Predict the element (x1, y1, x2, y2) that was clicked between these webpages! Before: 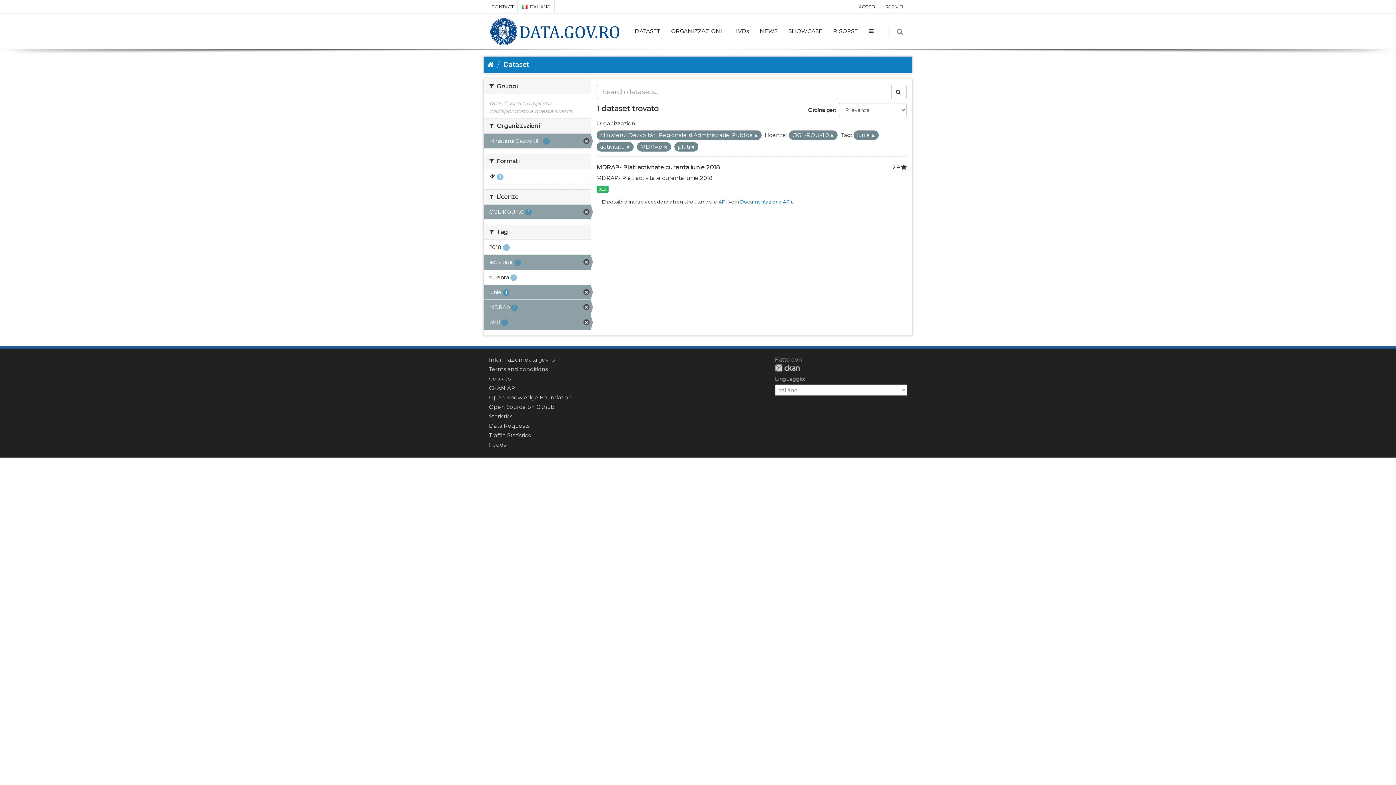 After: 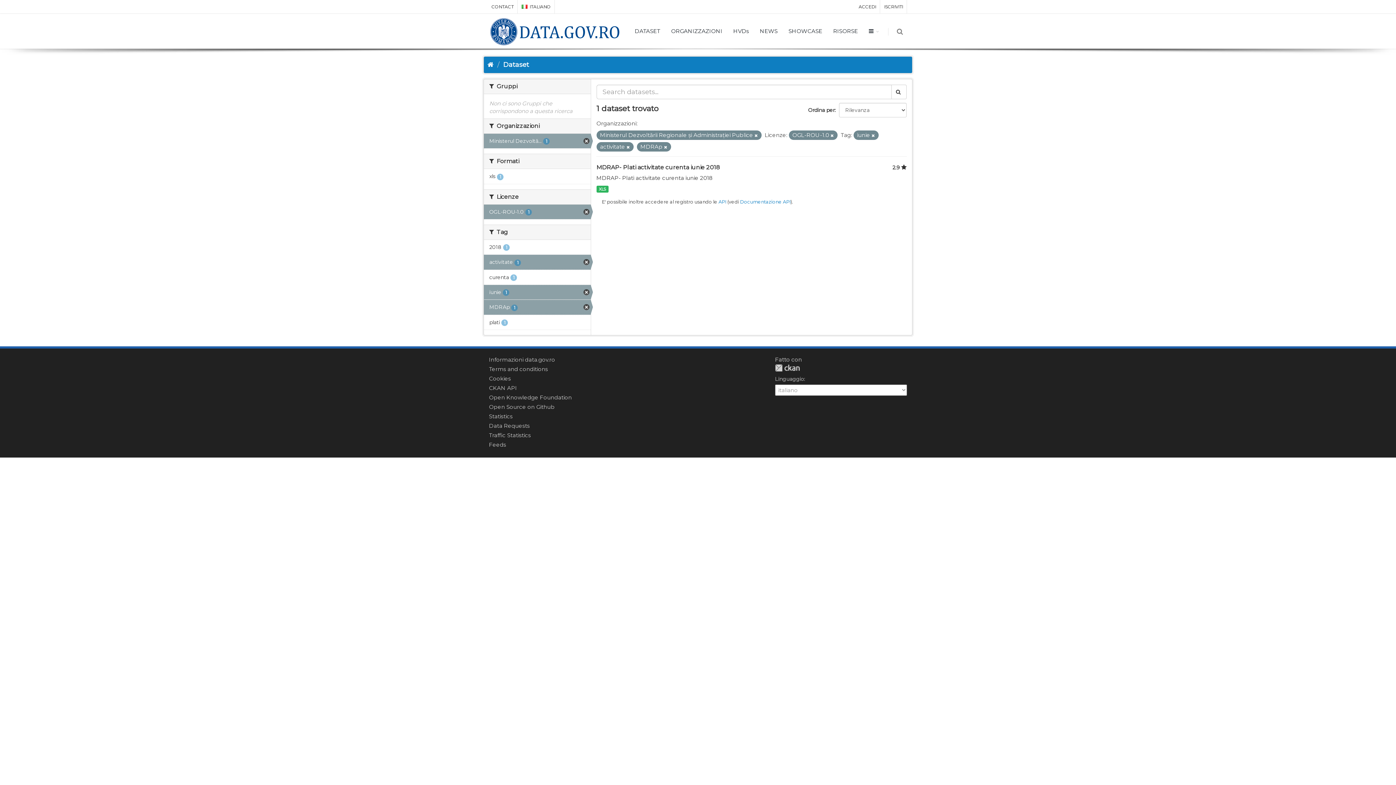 Action: label: plati 1 bbox: (484, 315, 590, 329)